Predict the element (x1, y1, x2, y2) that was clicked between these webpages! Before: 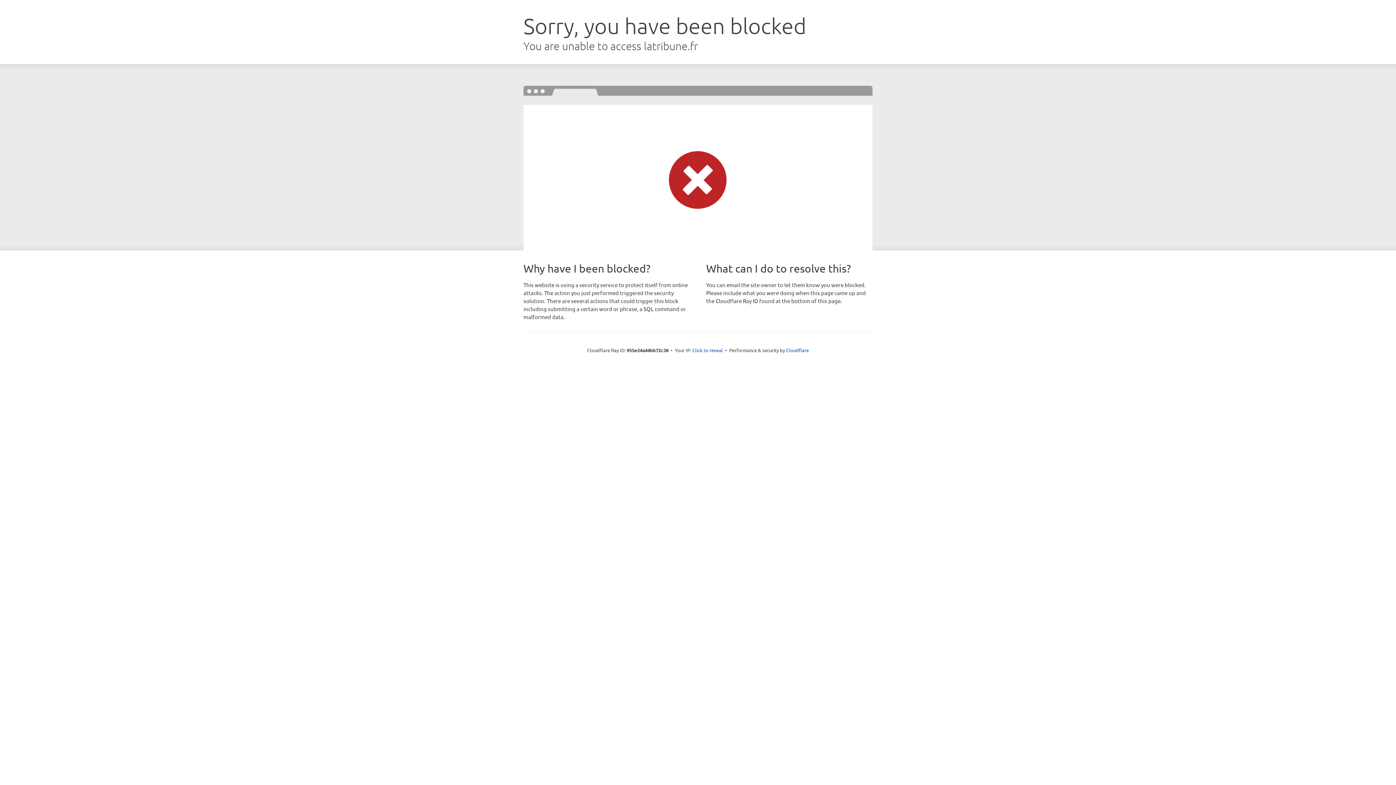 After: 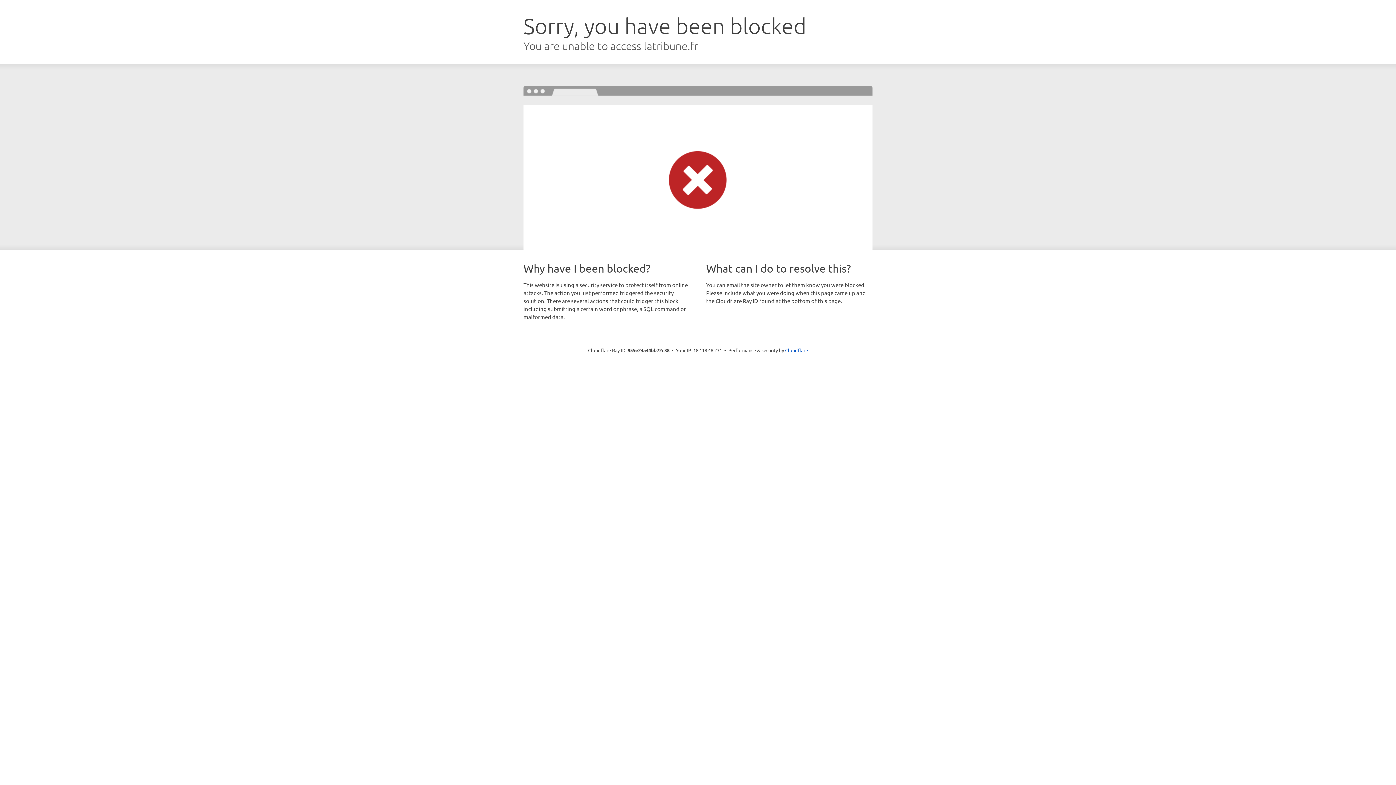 Action: bbox: (692, 346, 723, 353) label: Click to reveal